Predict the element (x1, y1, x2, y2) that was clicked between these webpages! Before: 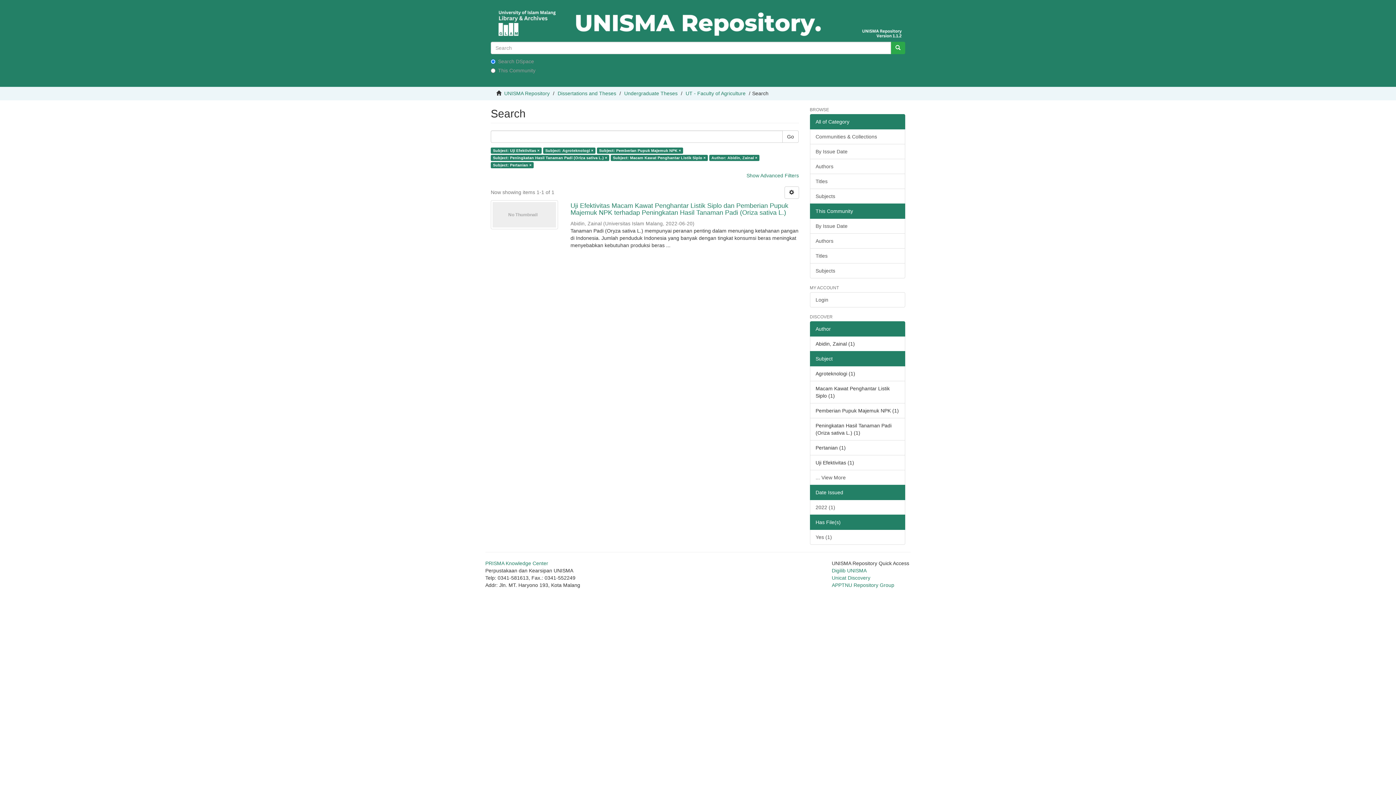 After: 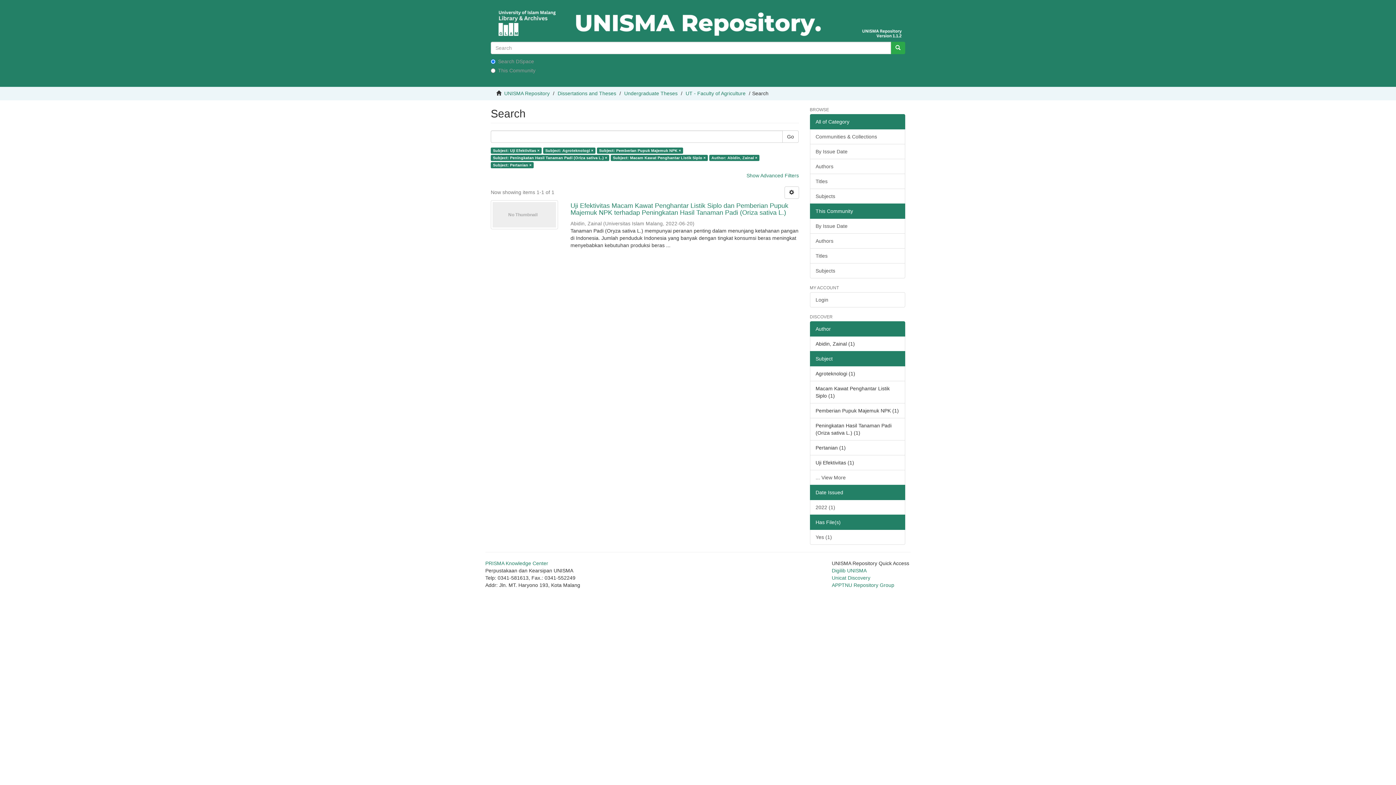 Action: label: All of Category bbox: (810, 114, 905, 129)